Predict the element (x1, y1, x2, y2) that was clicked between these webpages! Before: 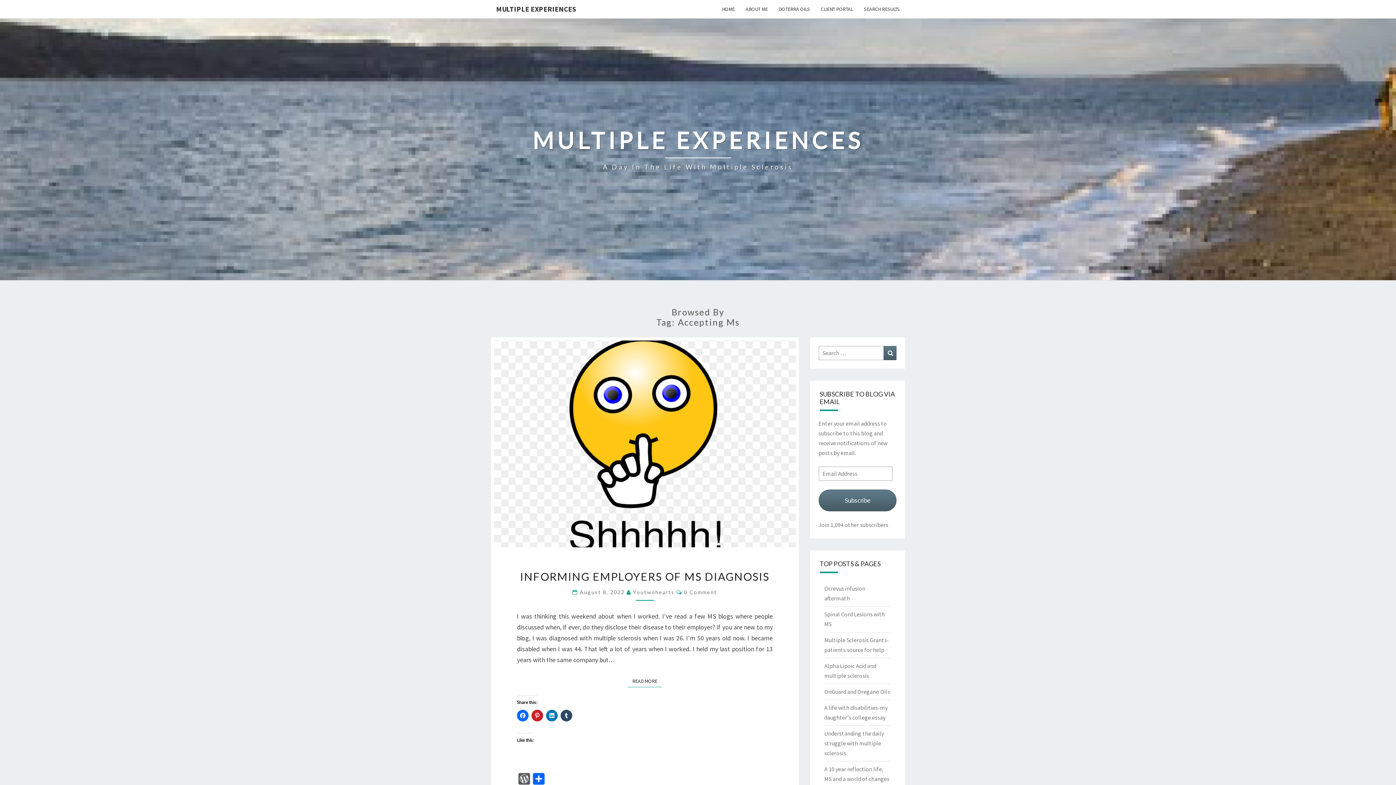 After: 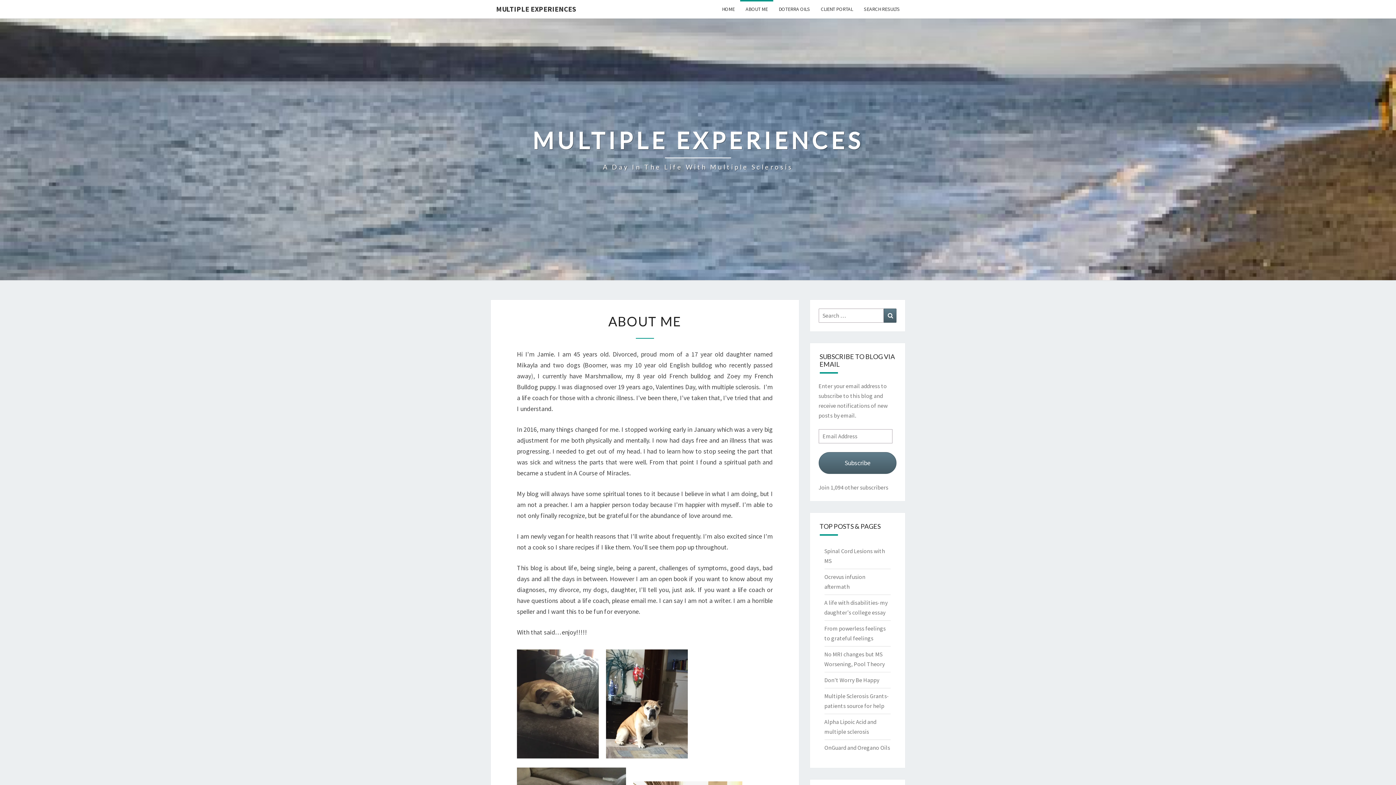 Action: label: ABOUT ME bbox: (740, 0, 773, 18)